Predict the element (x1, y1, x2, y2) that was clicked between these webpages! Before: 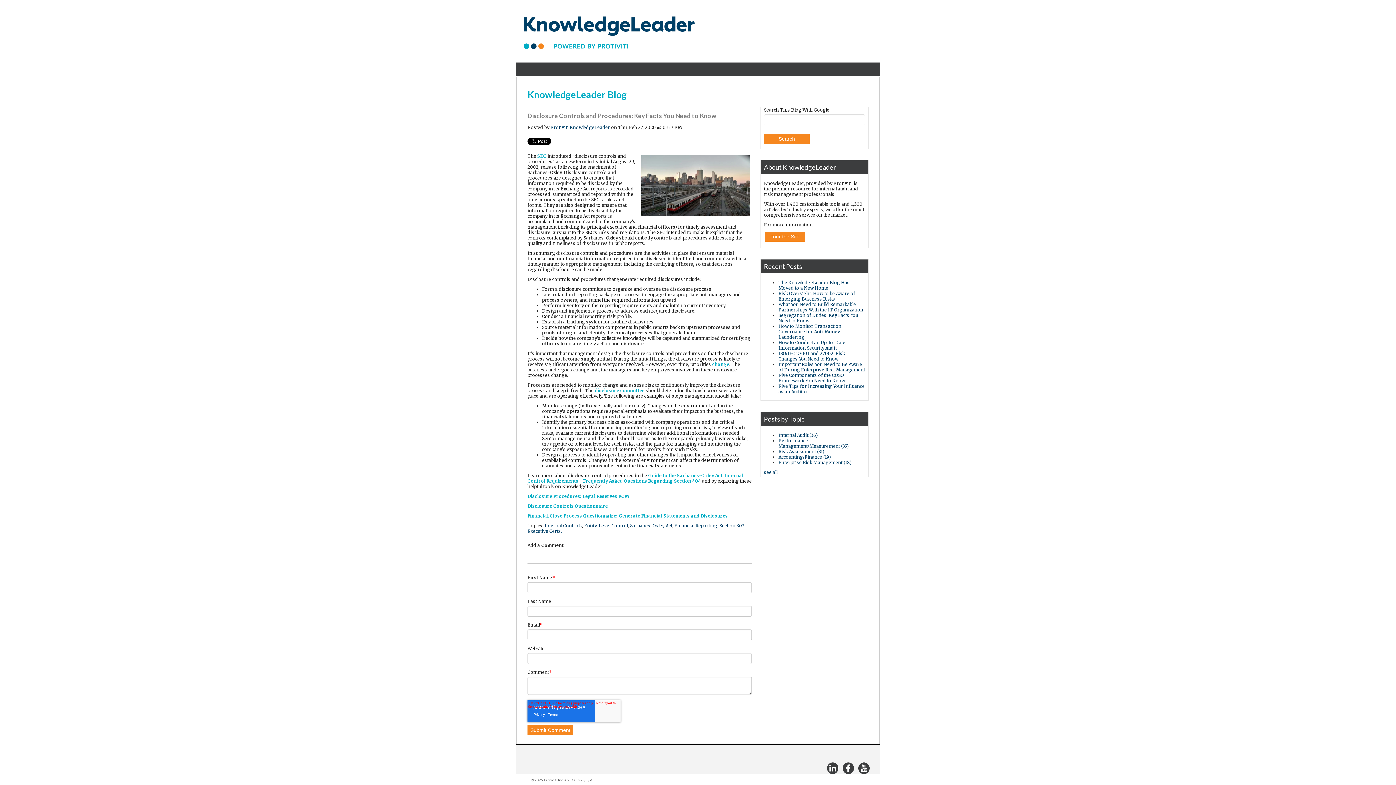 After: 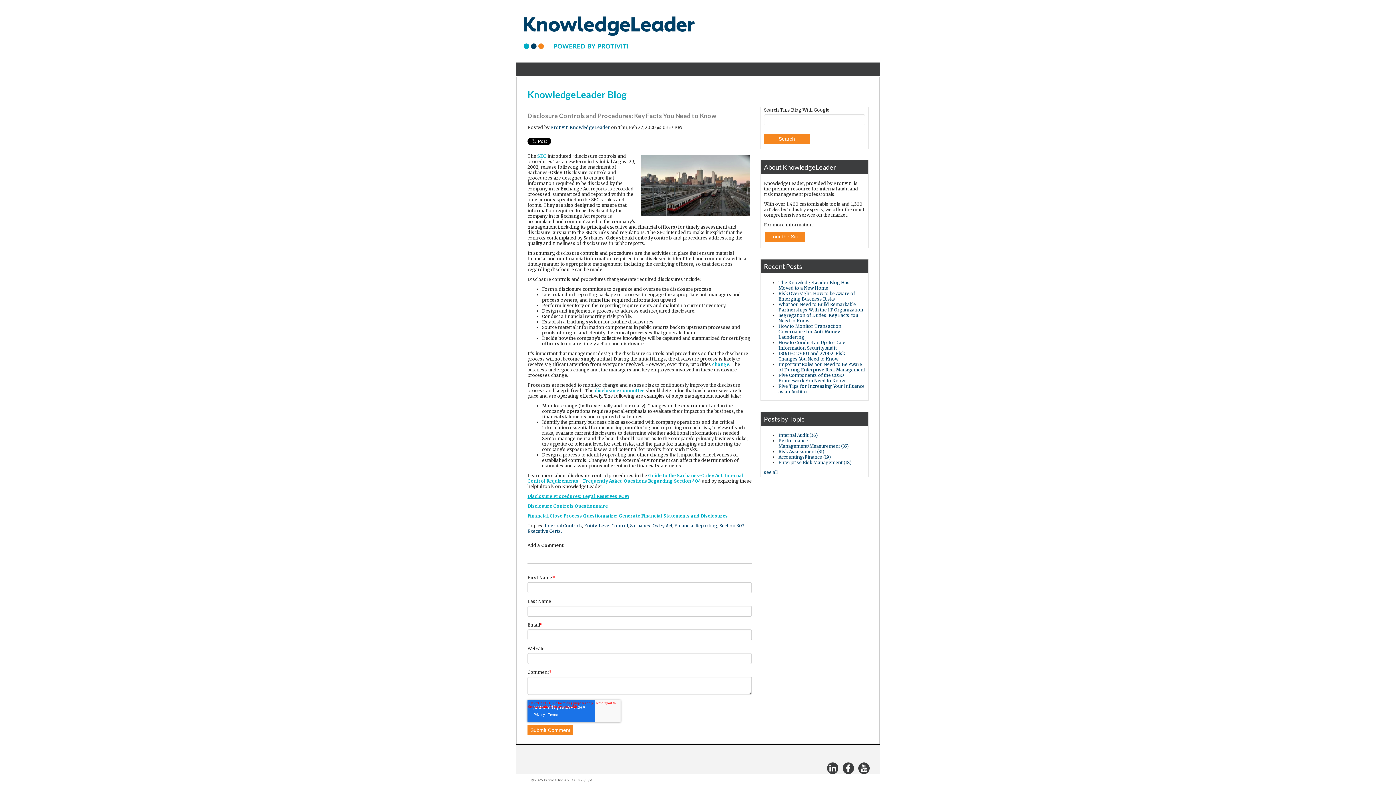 Action: bbox: (527, 493, 629, 499) label: Disclosure Procedures: Legal Reserves RCM